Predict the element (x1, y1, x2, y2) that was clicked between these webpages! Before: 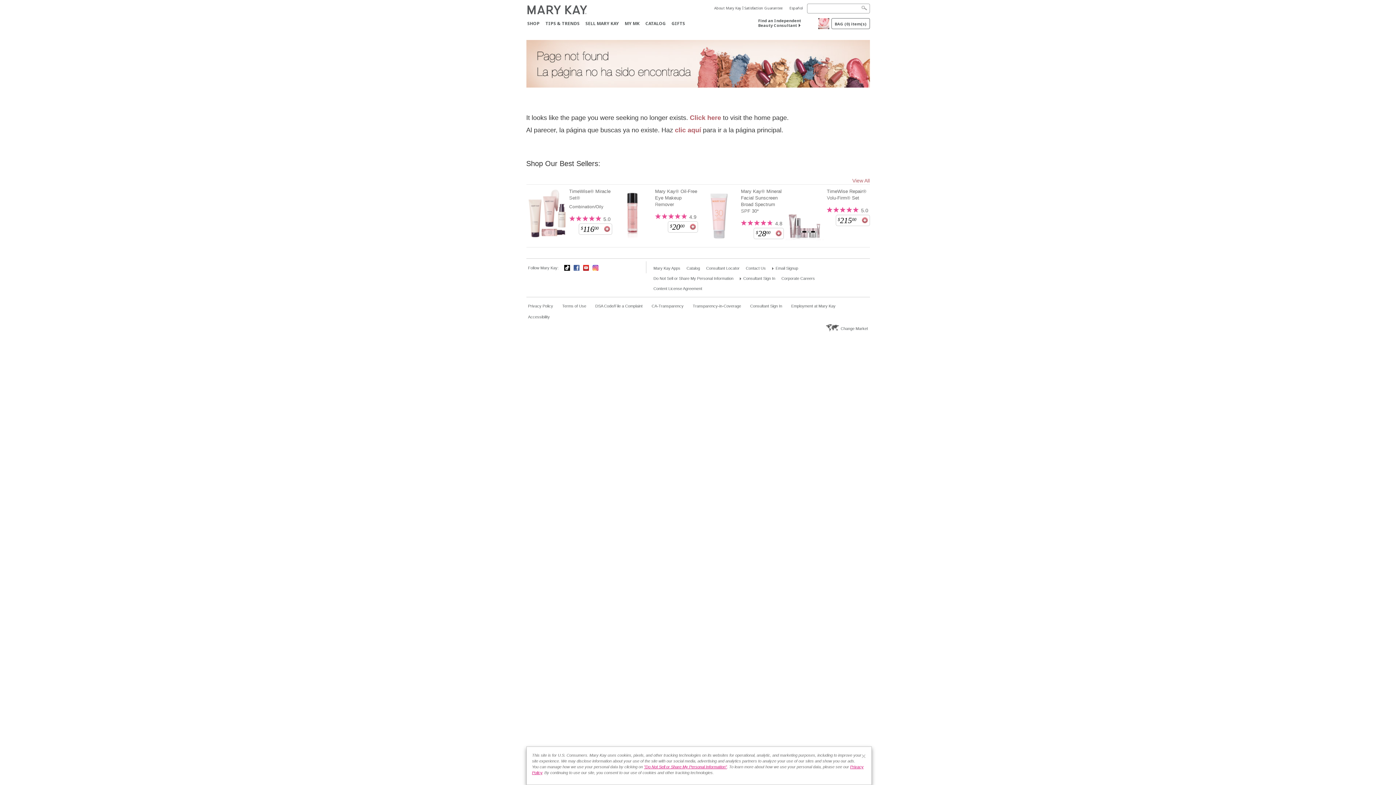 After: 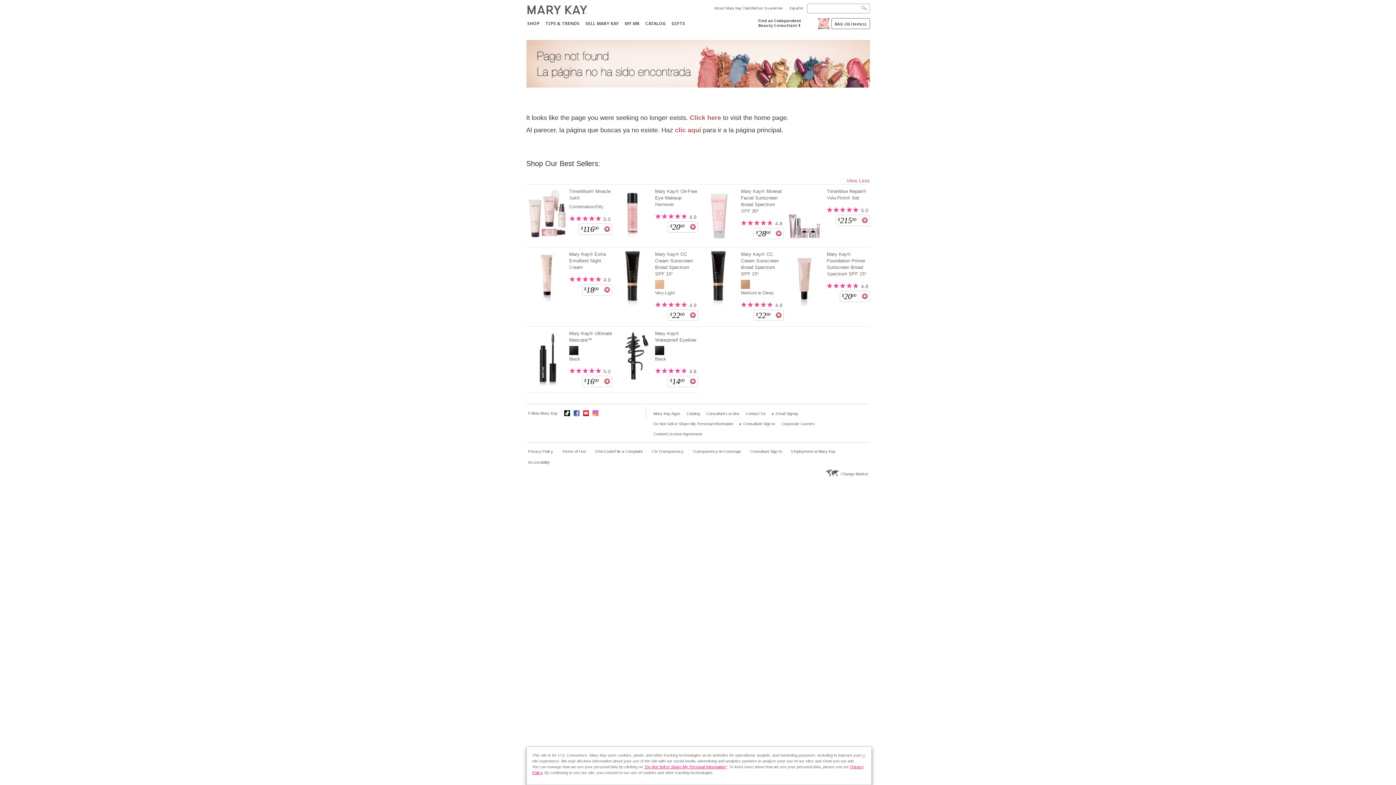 Action: bbox: (852, 177, 870, 183) label: View All